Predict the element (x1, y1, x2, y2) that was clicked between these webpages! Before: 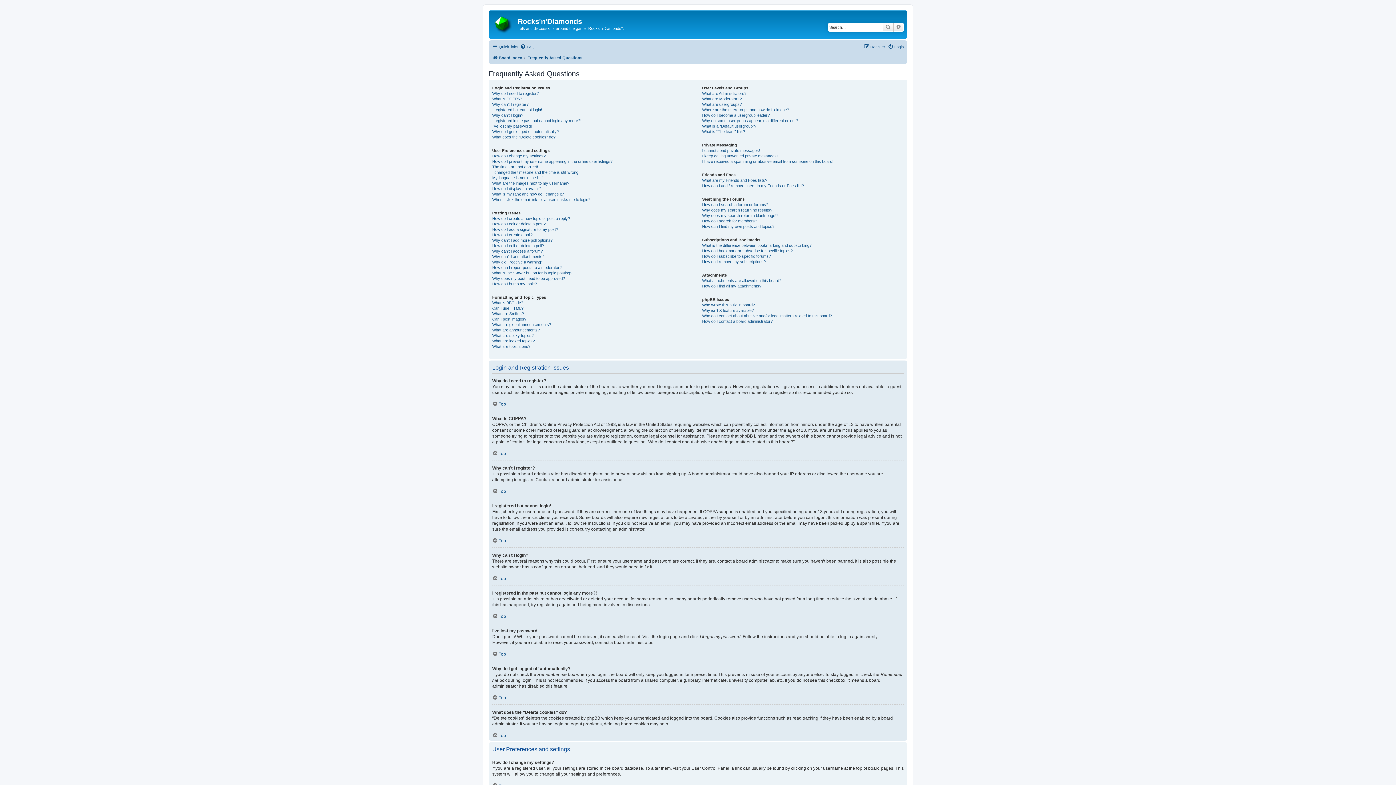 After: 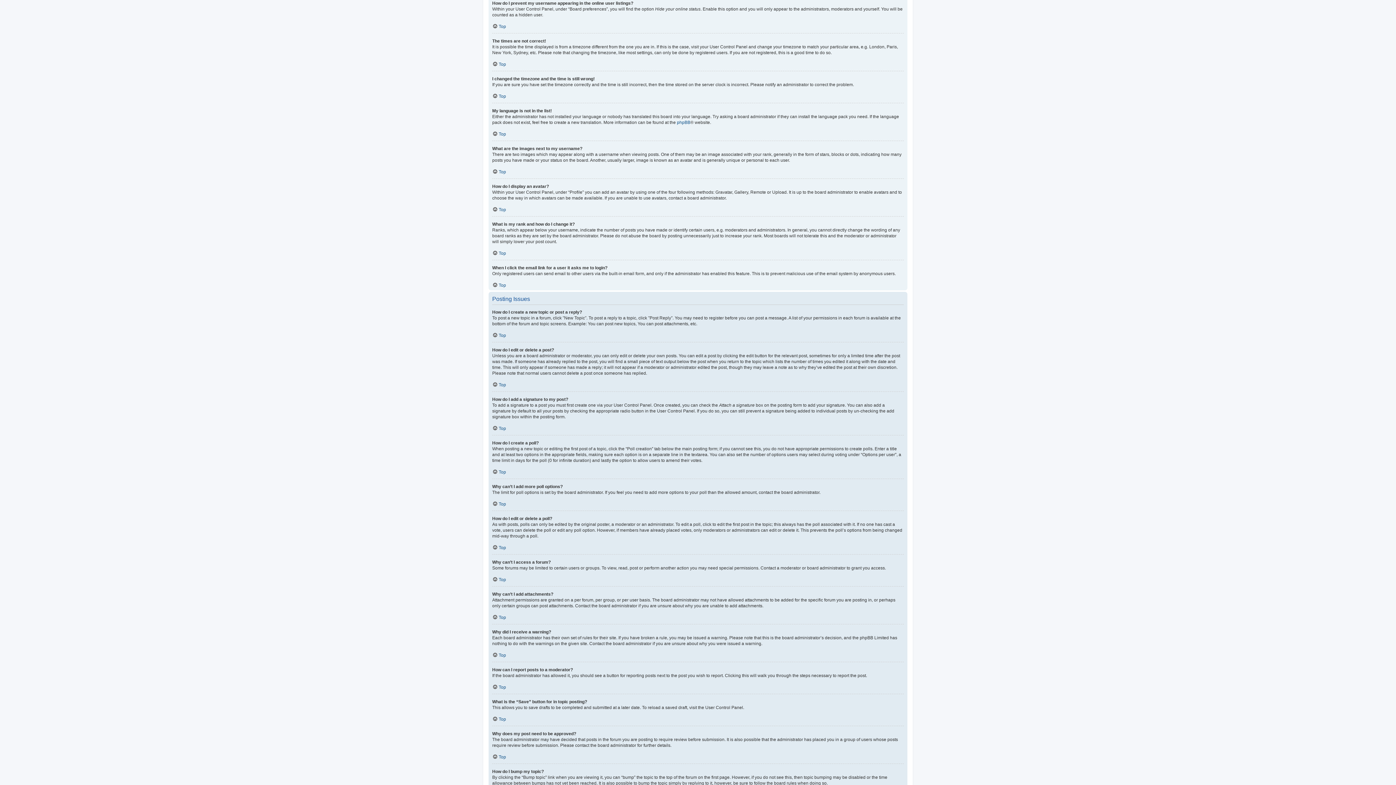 Action: label: How do I prevent my username appearing in the online user listings? bbox: (492, 158, 612, 164)